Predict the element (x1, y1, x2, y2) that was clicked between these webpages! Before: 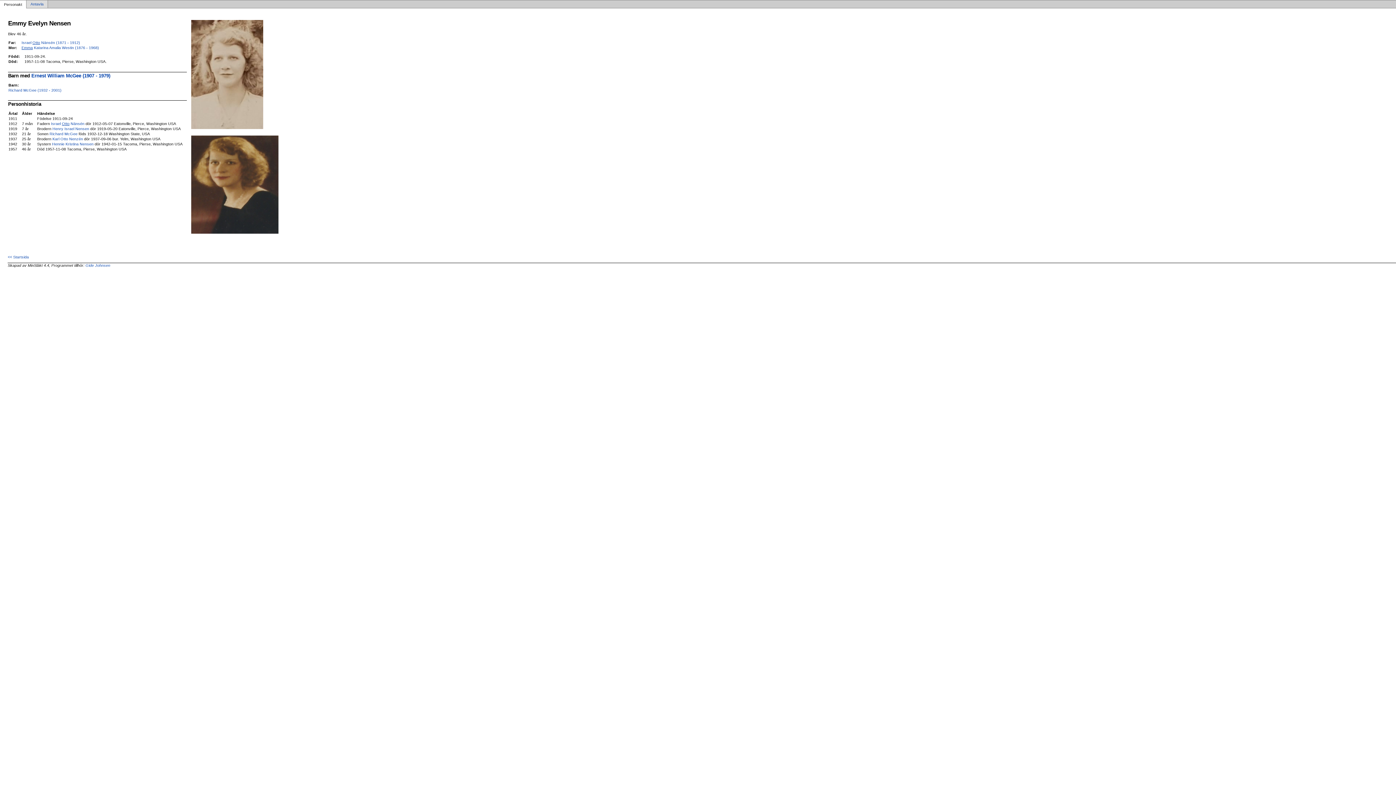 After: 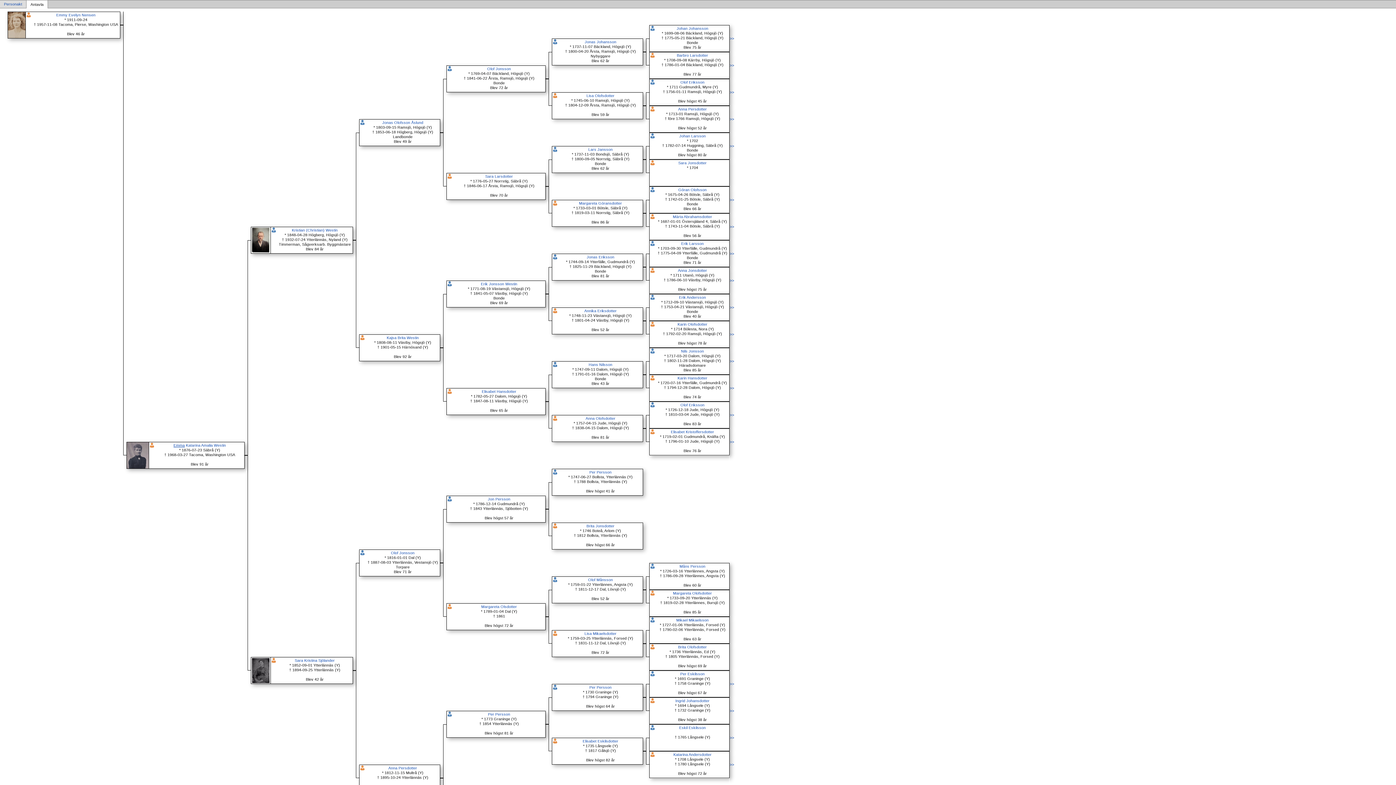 Action: label: Antavla bbox: (26, 0, 47, 7)